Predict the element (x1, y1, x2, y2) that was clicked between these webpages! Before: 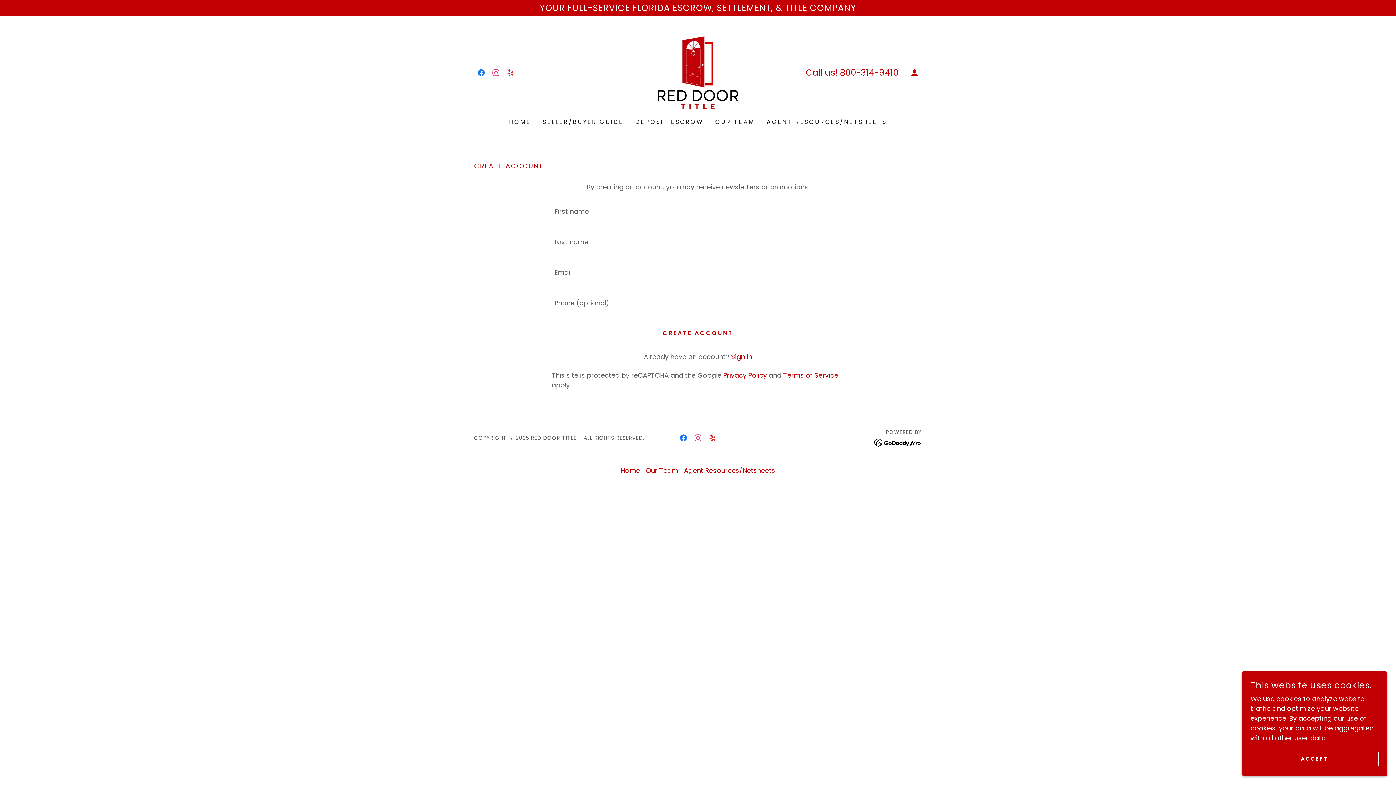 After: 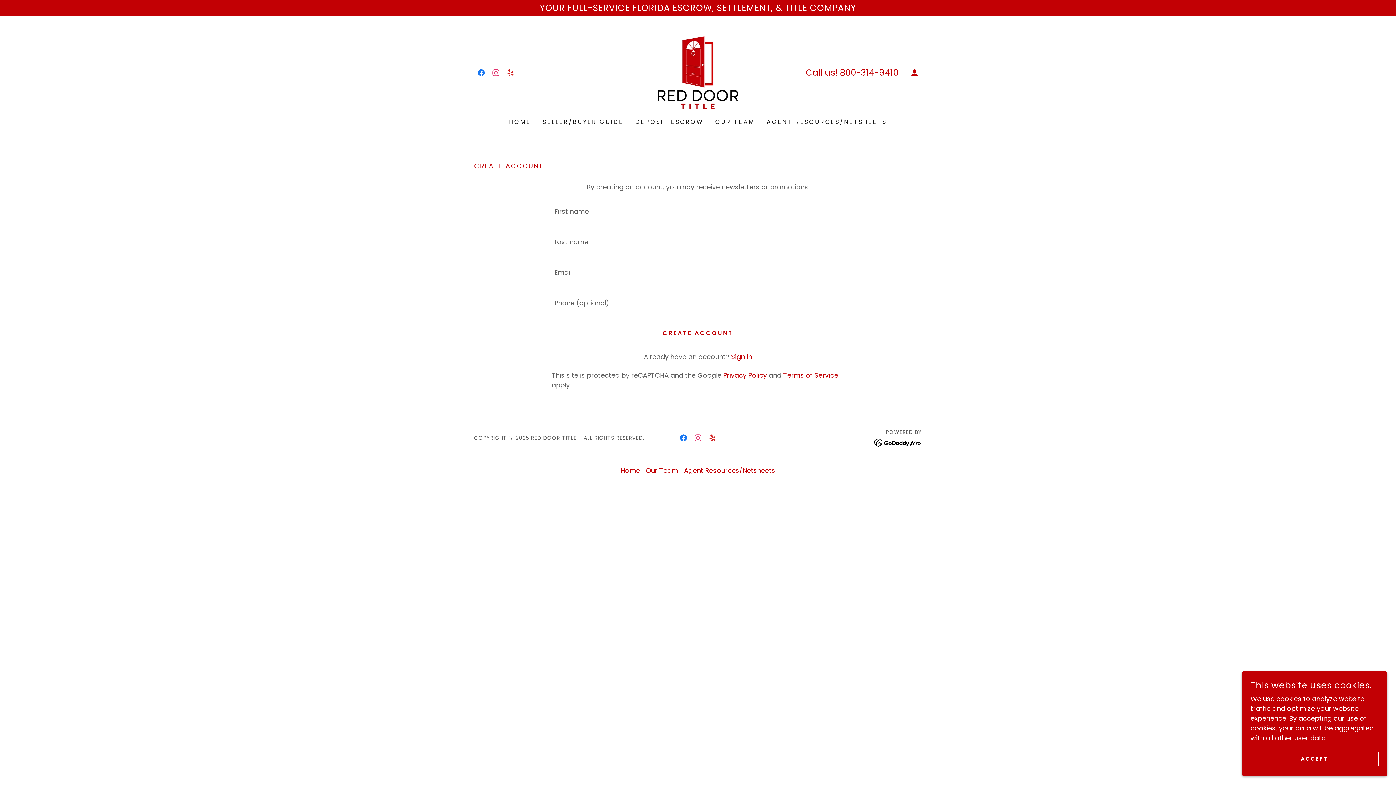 Action: label: 800-314-9410 bbox: (839, 66, 898, 78)